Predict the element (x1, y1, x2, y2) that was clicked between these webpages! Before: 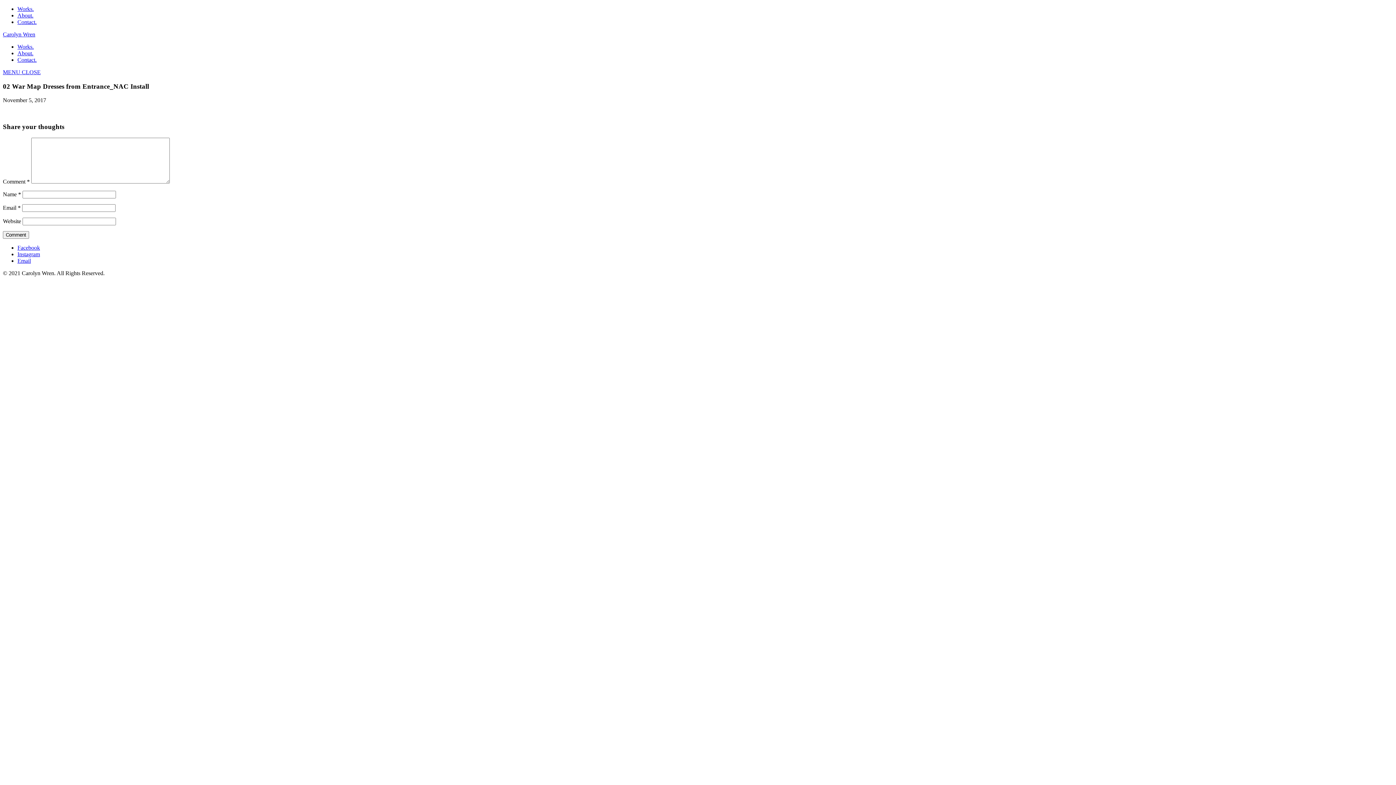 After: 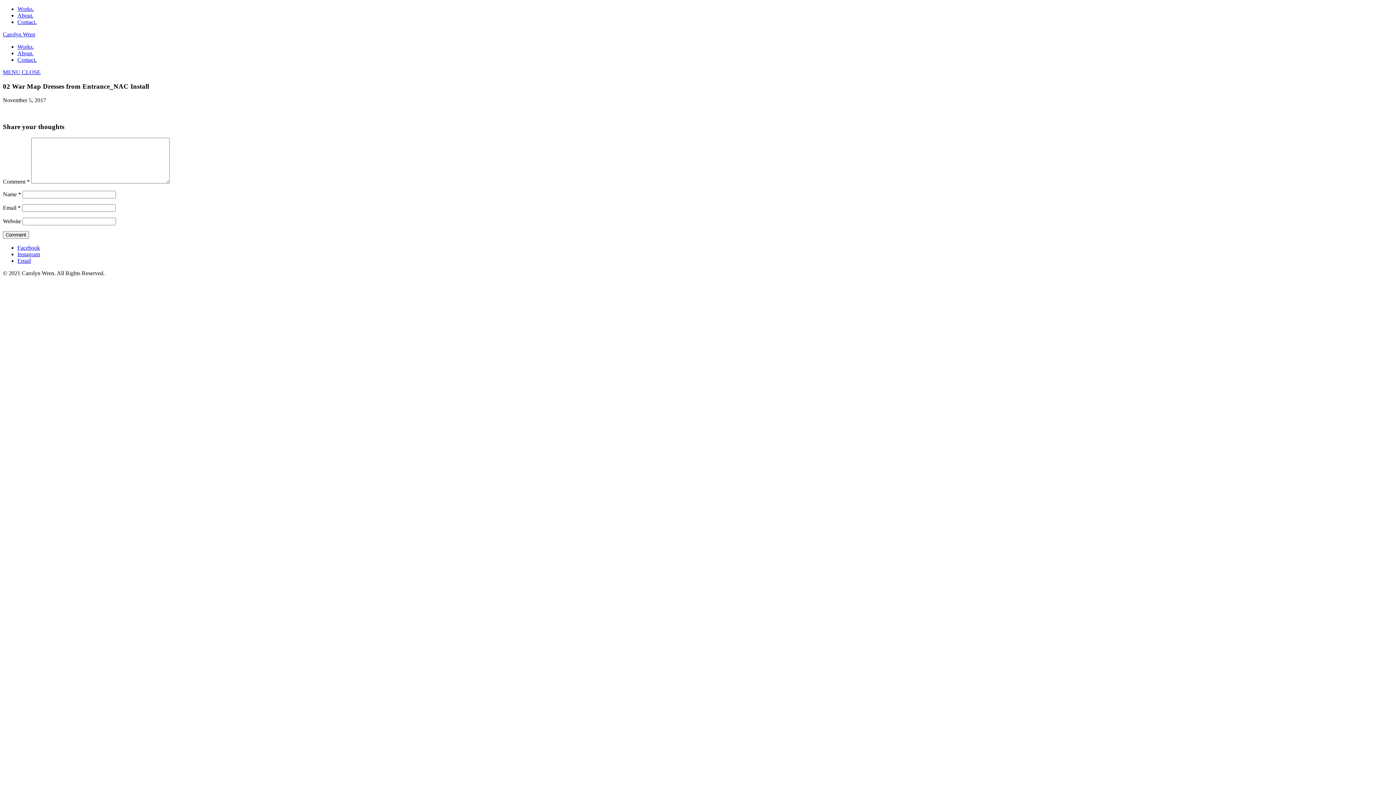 Action: label: Facebook bbox: (17, 244, 40, 250)